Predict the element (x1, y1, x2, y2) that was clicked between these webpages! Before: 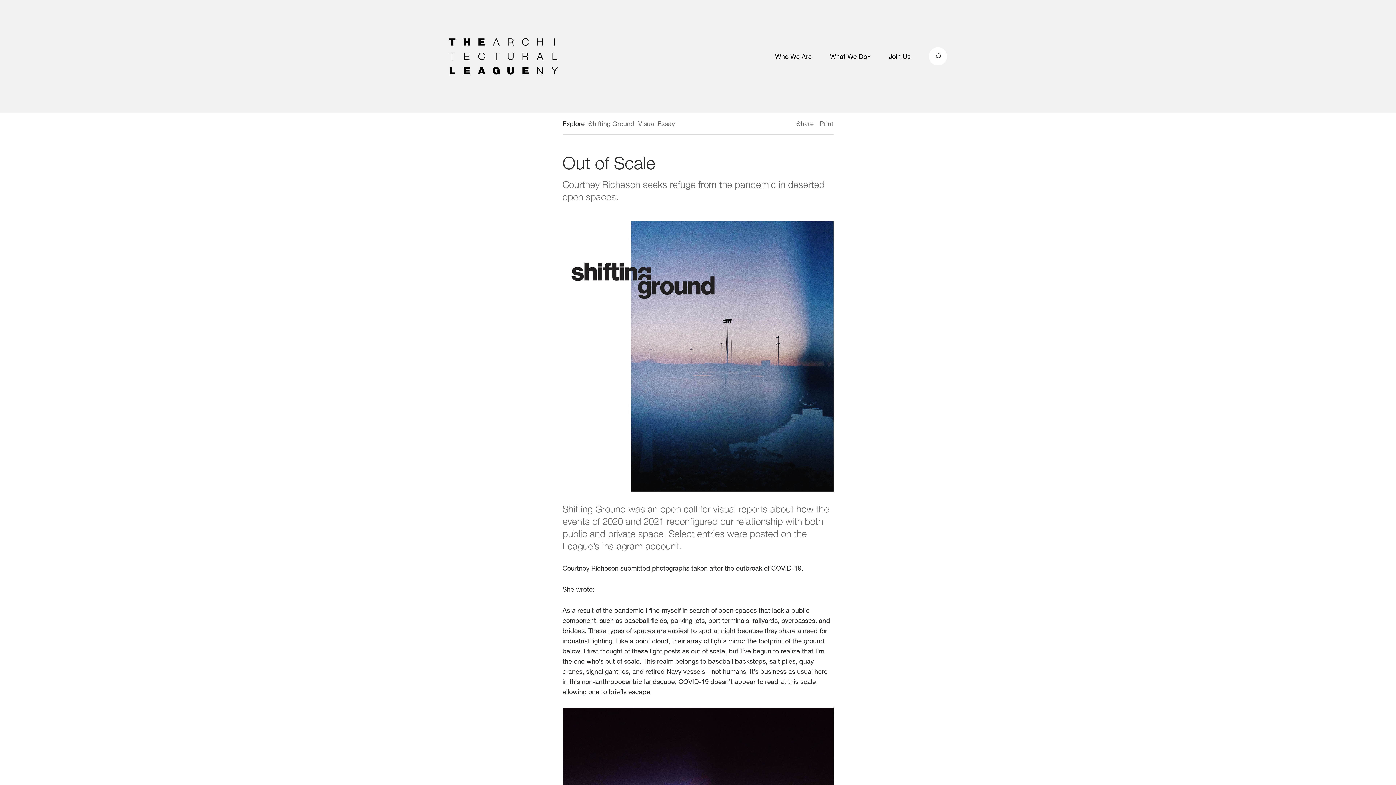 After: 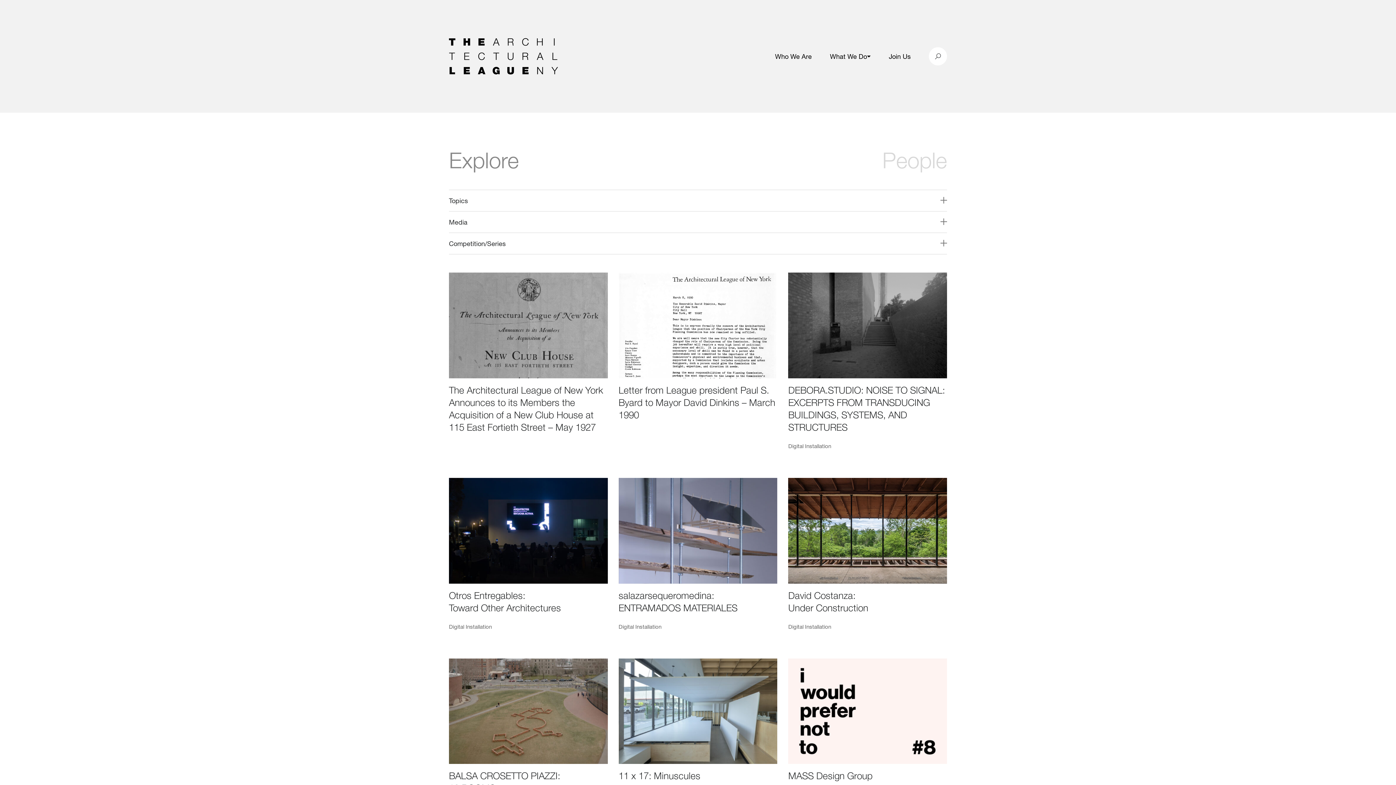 Action: bbox: (636, 119, 675, 127) label: Visual Essay